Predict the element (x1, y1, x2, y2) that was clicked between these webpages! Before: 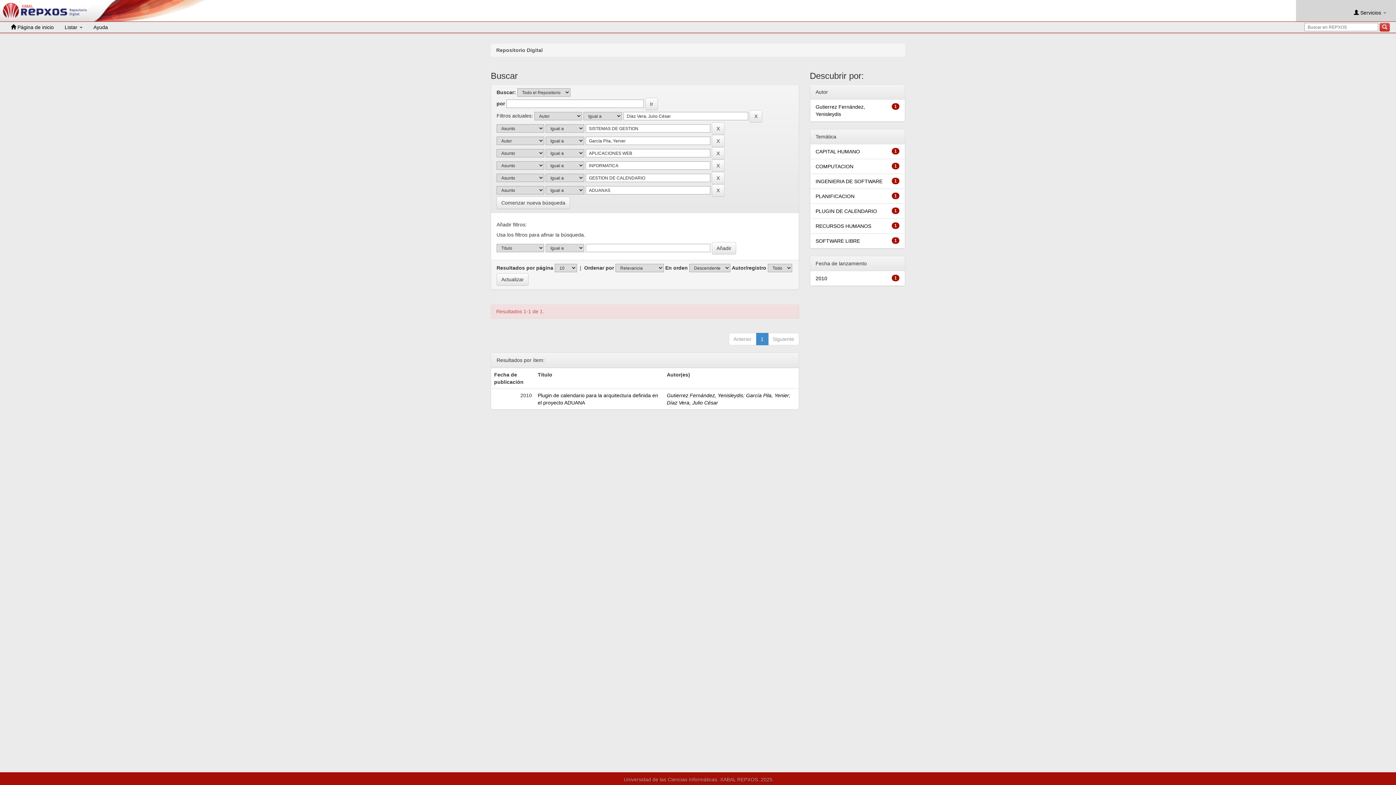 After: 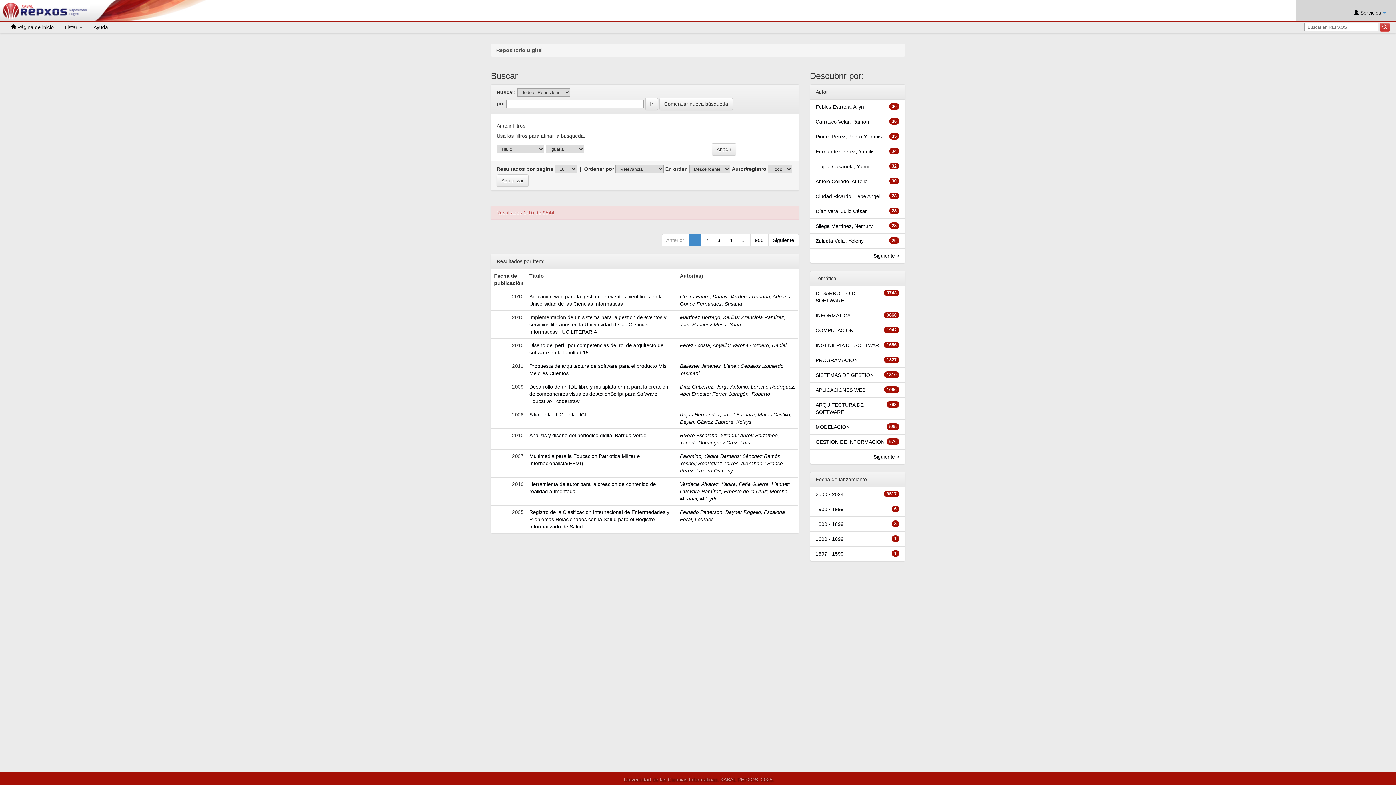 Action: bbox: (496, 196, 570, 209) label: Comenzar nueva búsqueda